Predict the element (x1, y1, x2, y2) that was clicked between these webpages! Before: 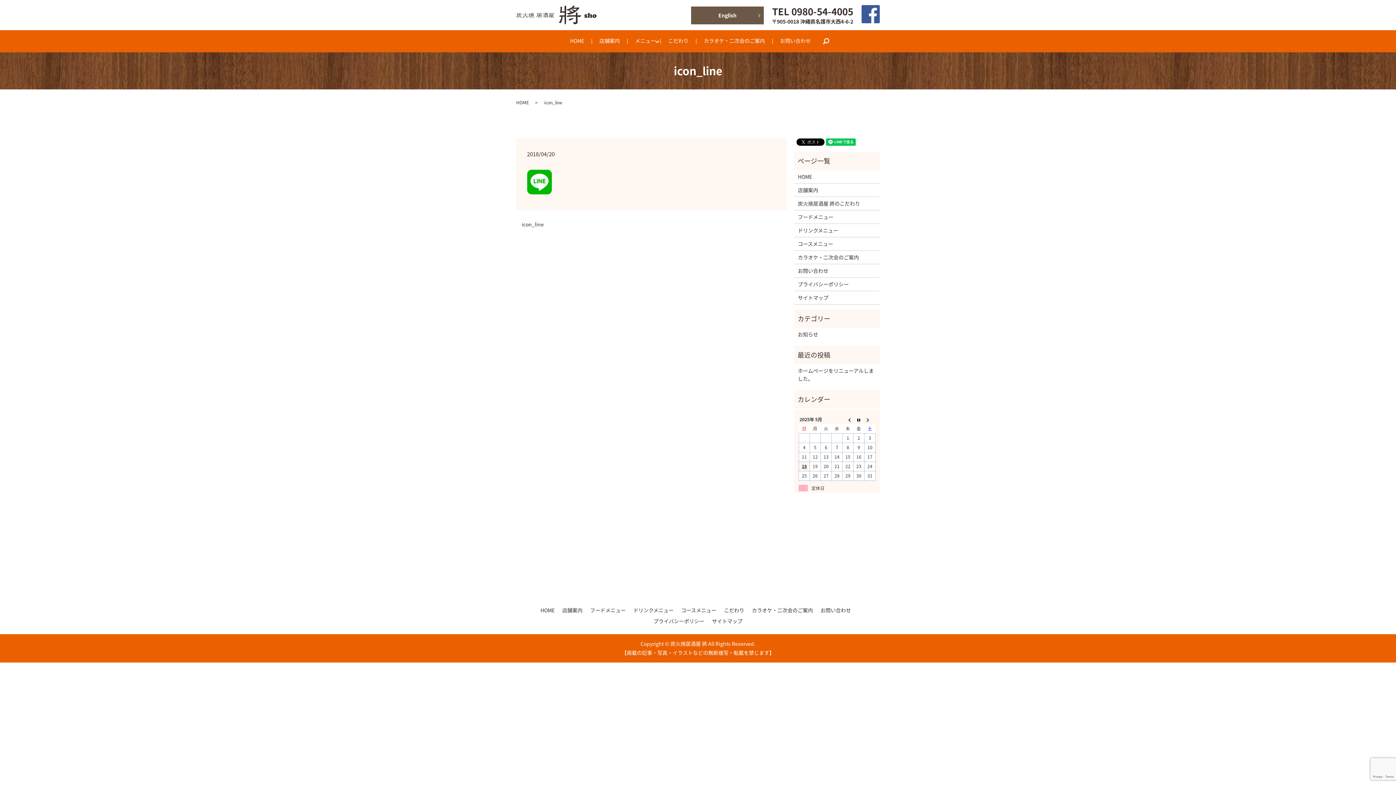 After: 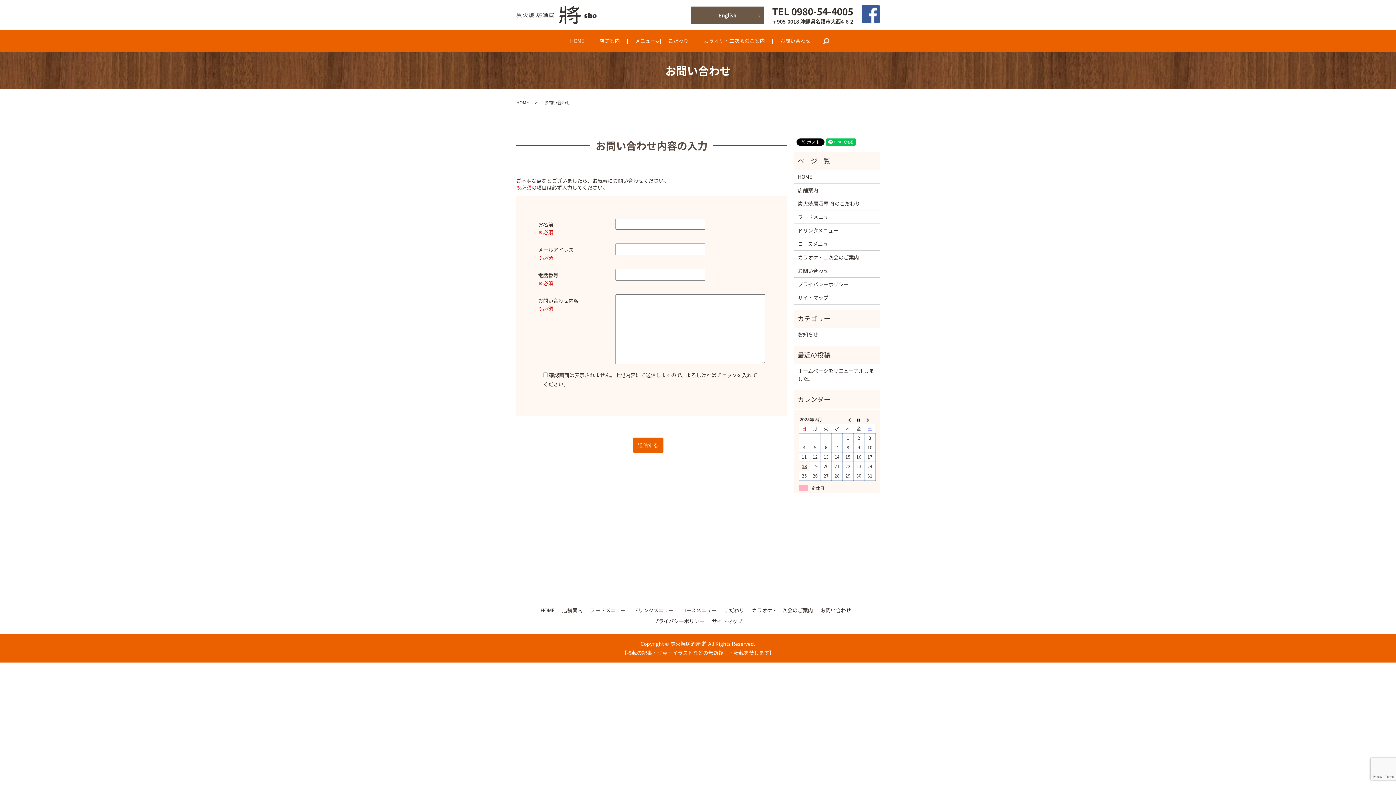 Action: bbox: (772, 35, 818, 47) label: お問い合わせ